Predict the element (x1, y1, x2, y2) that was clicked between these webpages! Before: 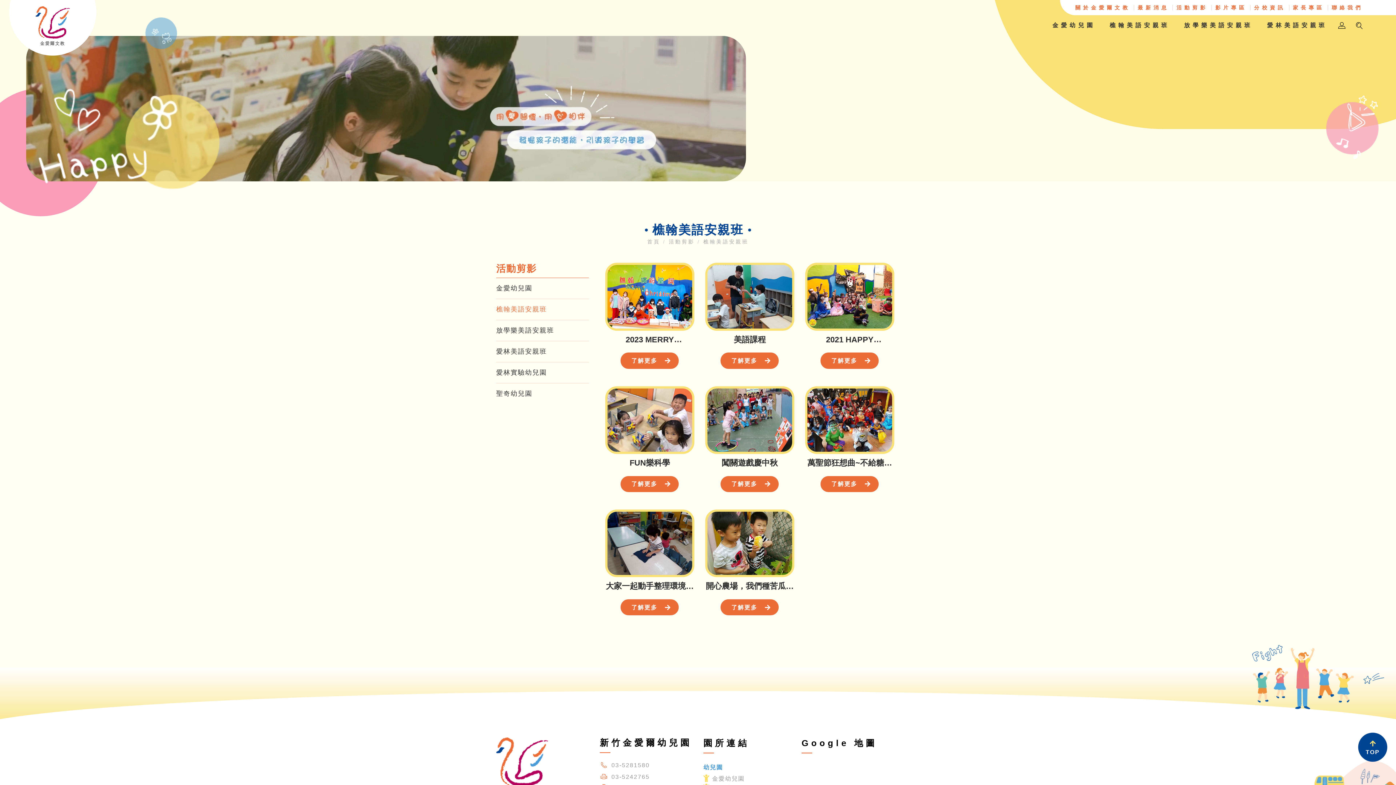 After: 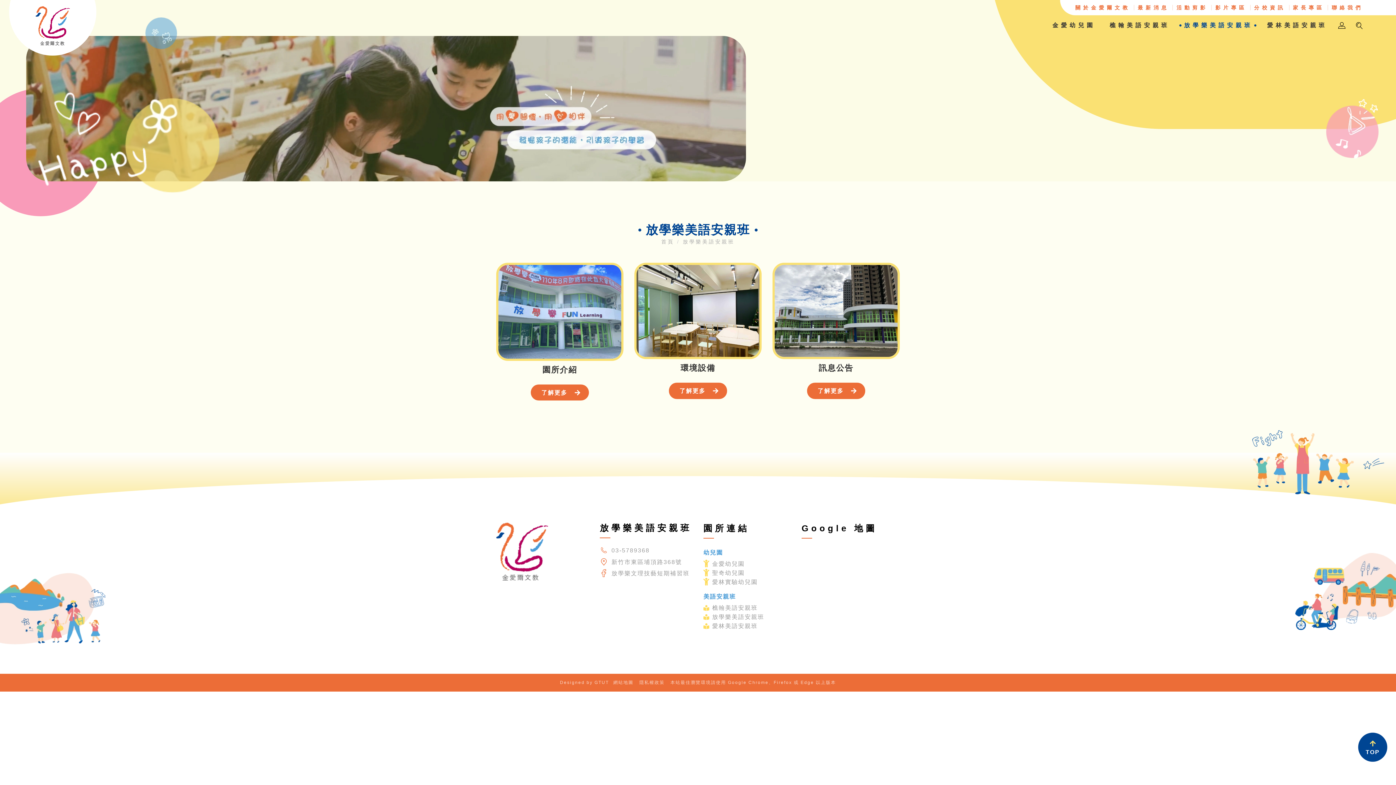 Action: bbox: (1179, 15, 1256, 35) label: 放學樂美語安親班